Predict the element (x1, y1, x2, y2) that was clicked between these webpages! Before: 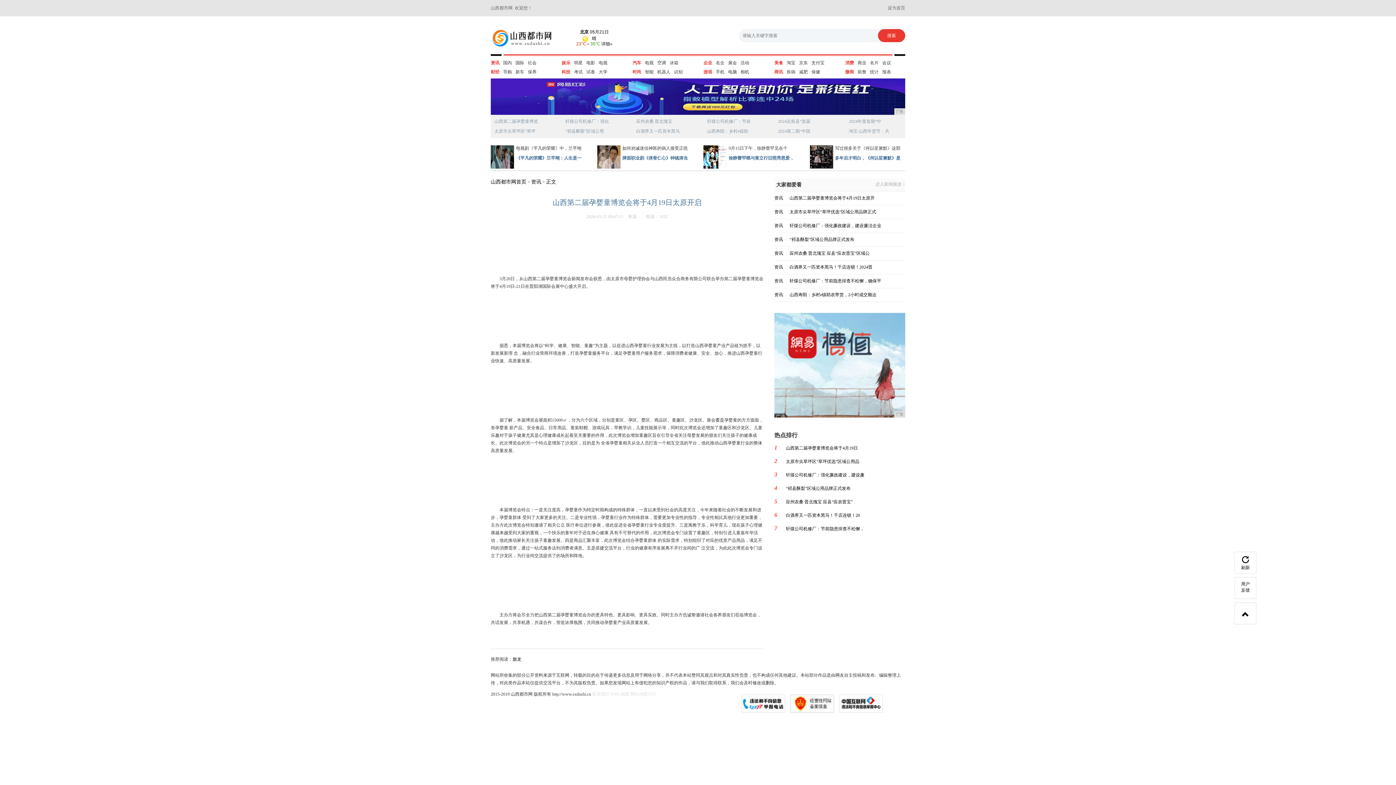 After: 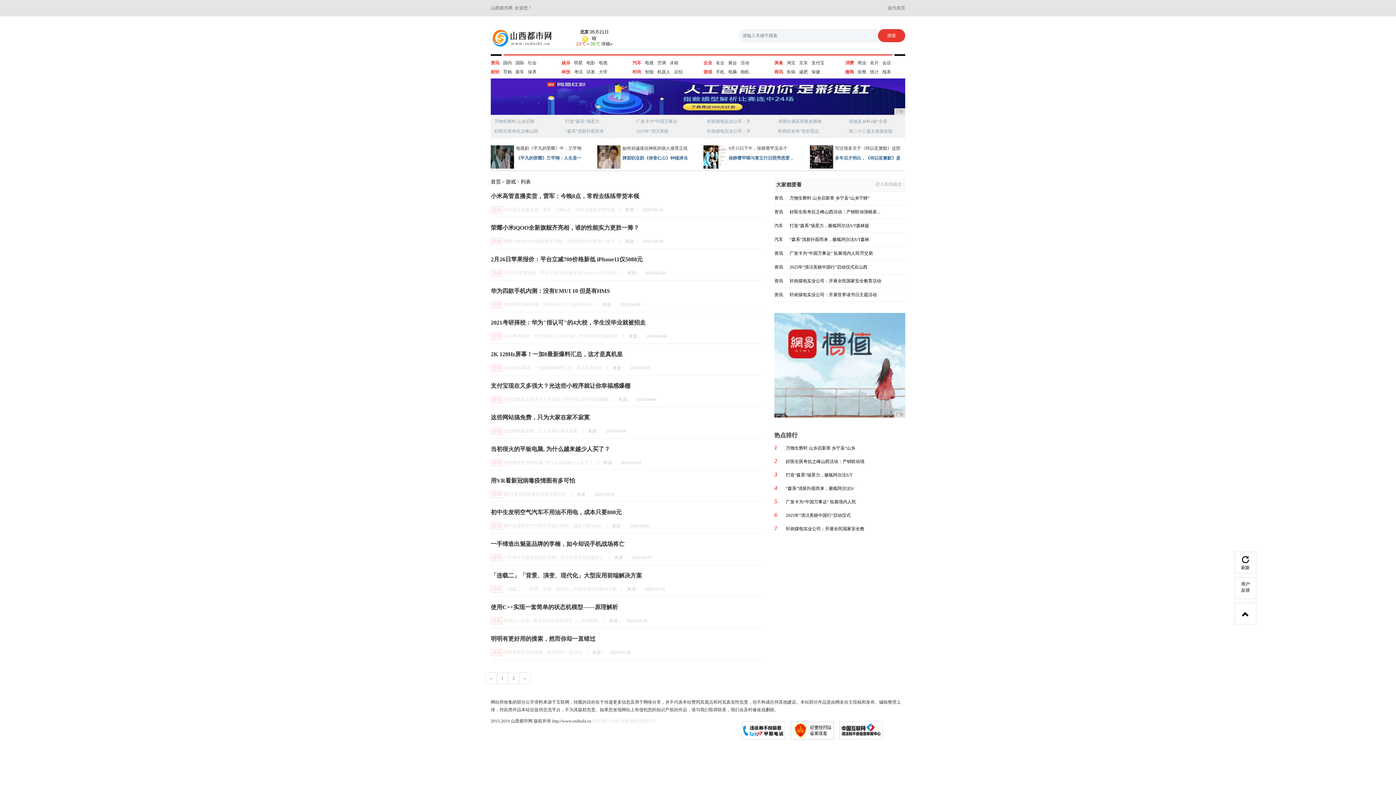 Action: bbox: (728, 69, 737, 75) label: 电脑